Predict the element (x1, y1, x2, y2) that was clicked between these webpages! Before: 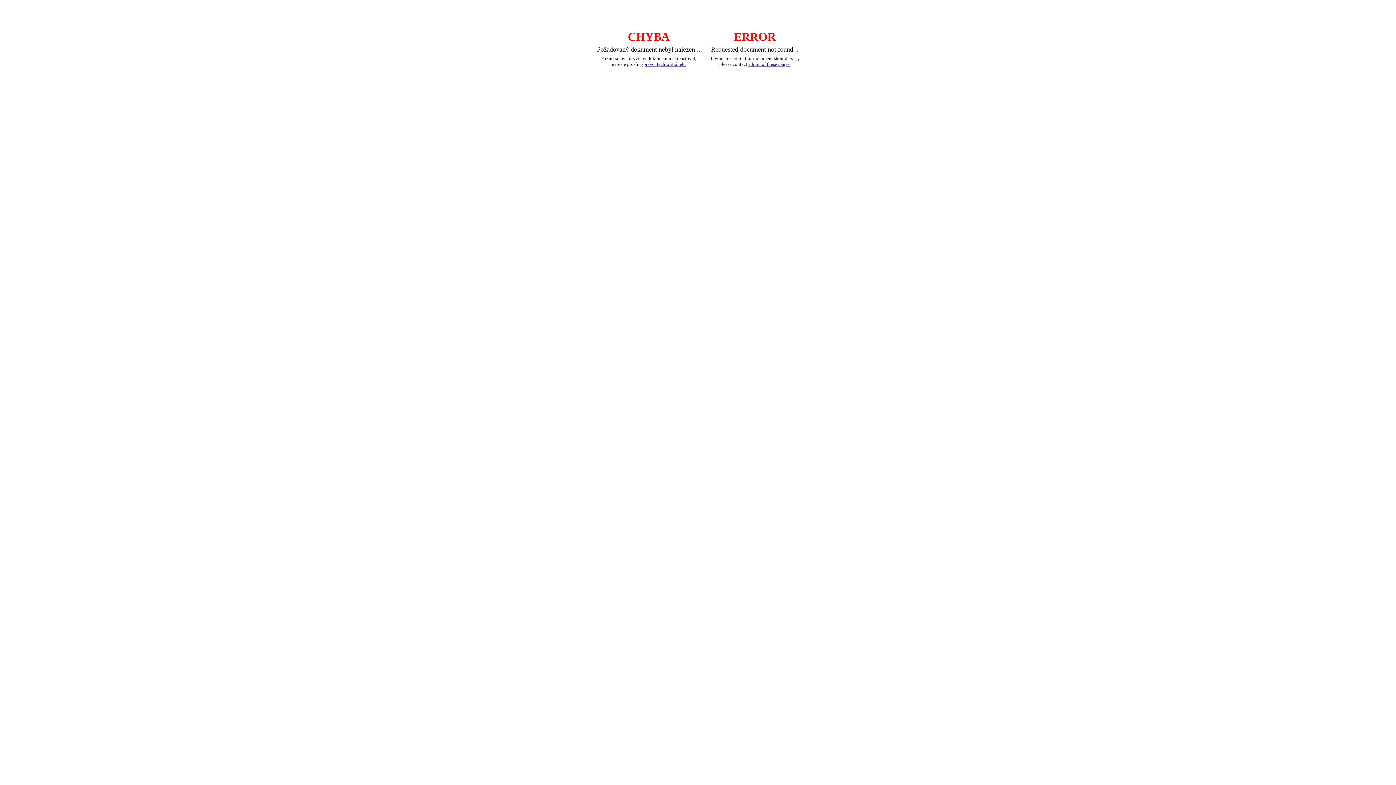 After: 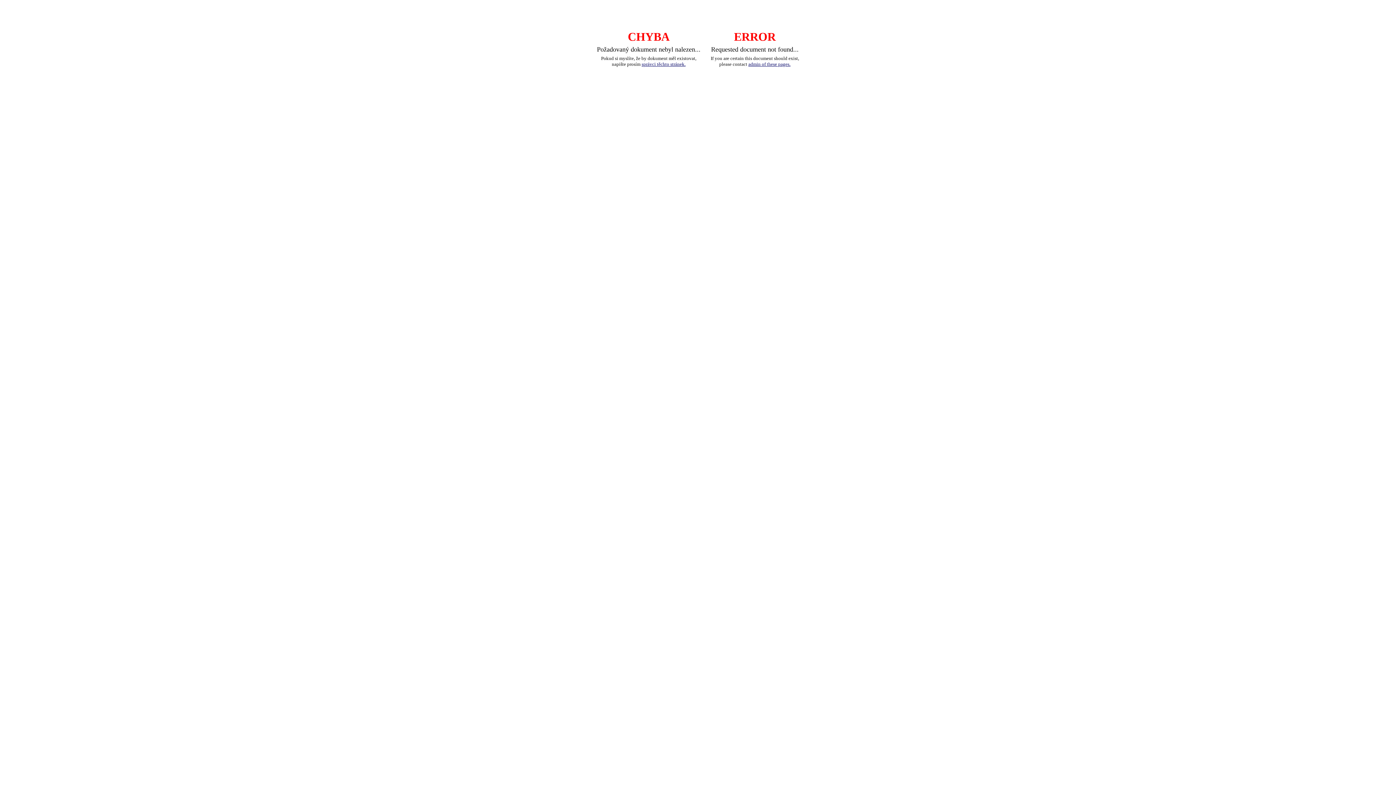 Action: label: správci těchto stránek. bbox: (641, 61, 685, 66)